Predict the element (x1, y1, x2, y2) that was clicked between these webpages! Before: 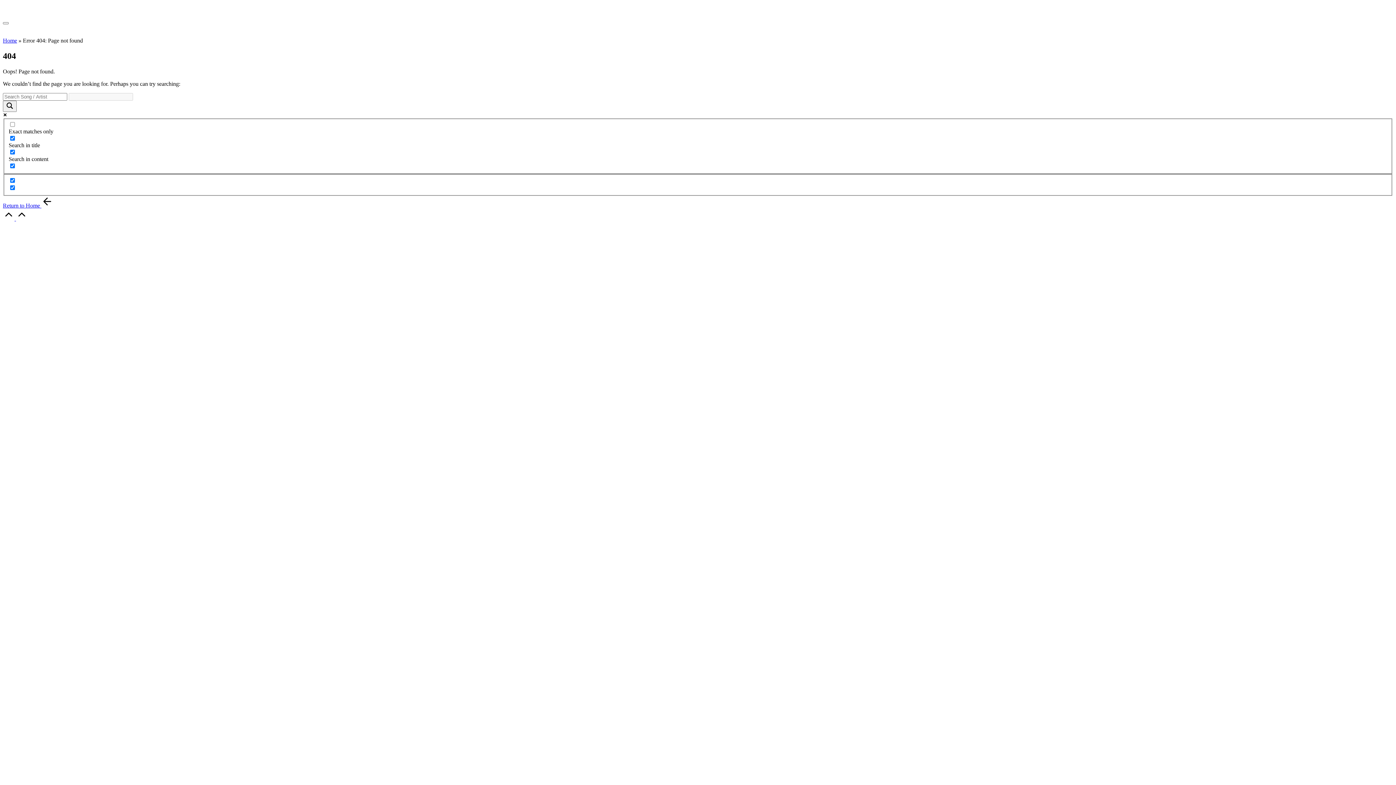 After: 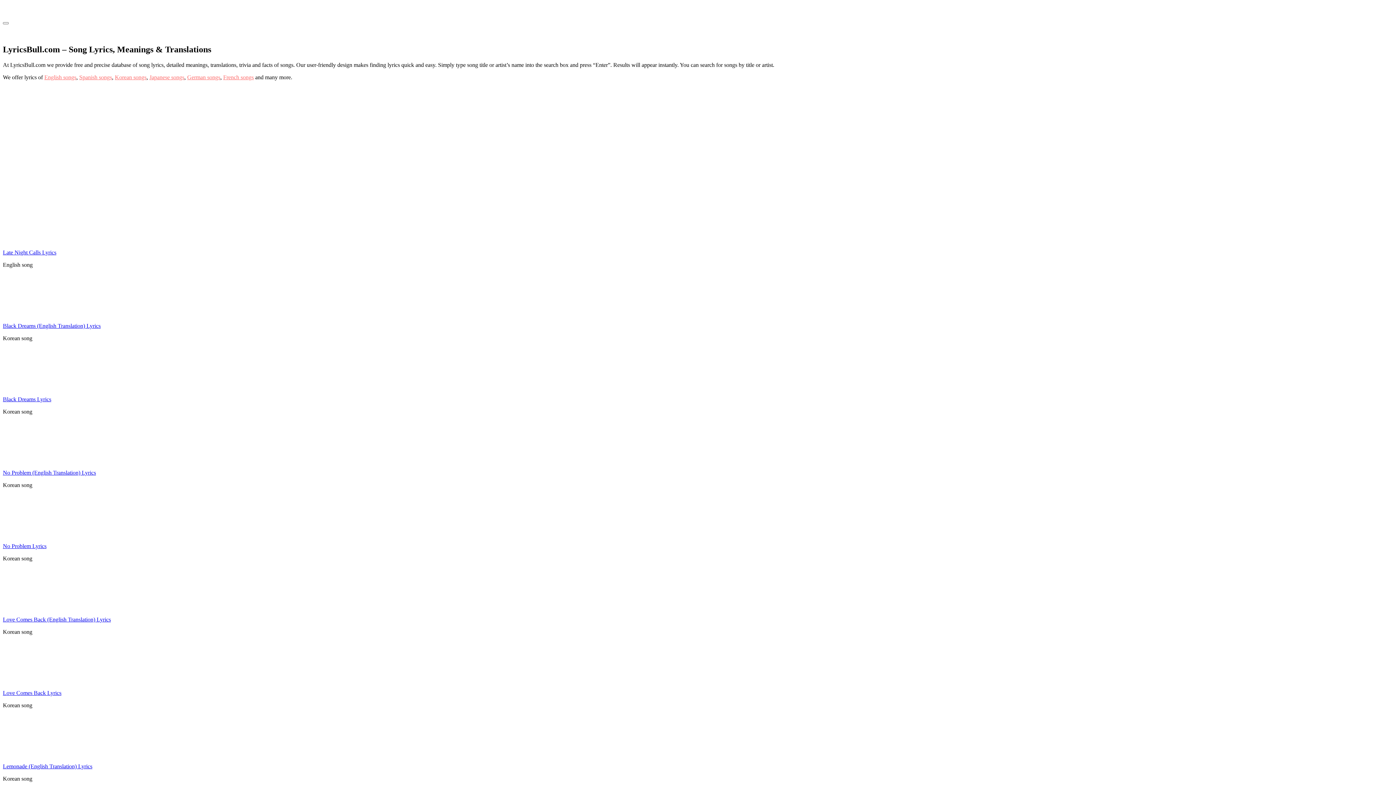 Action: bbox: (2, 202, 53, 208) label: Return to Home 